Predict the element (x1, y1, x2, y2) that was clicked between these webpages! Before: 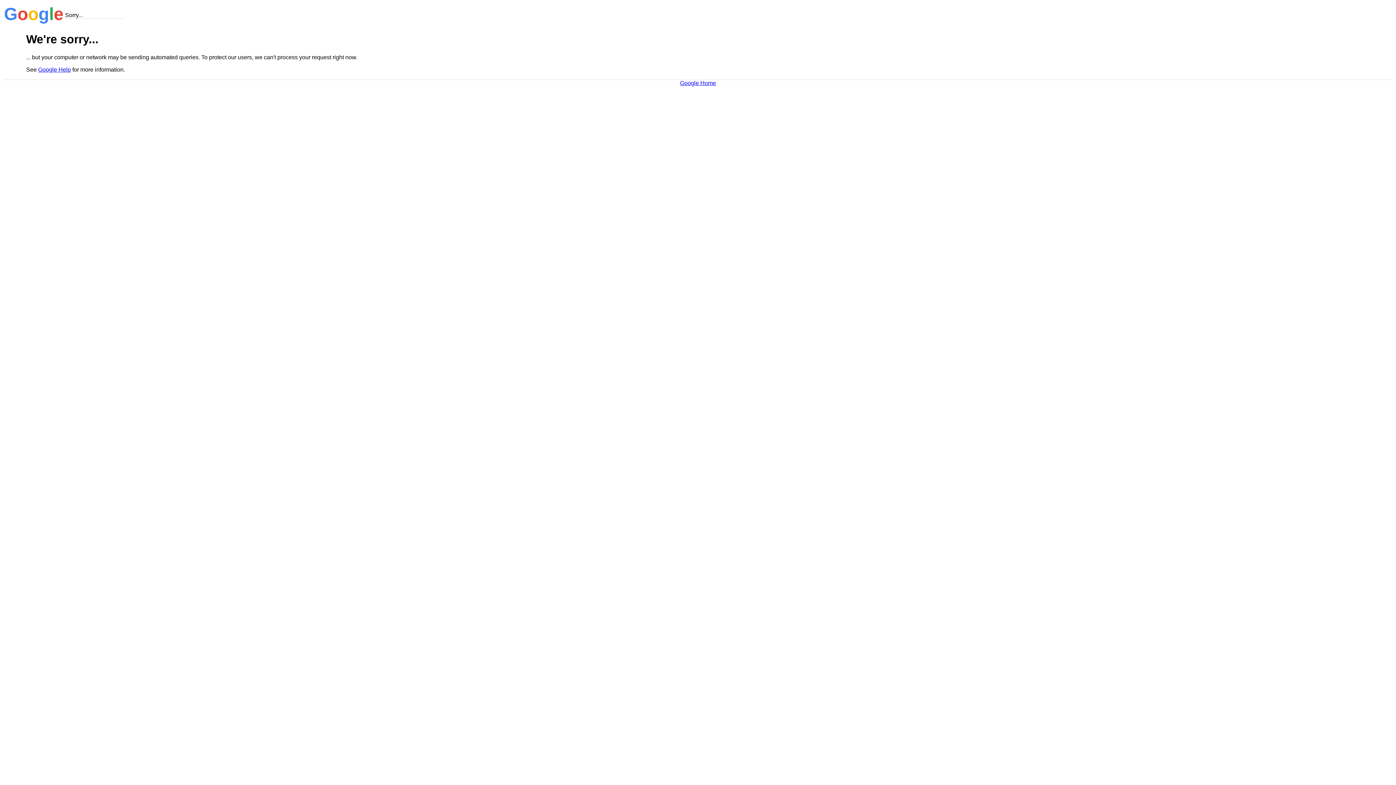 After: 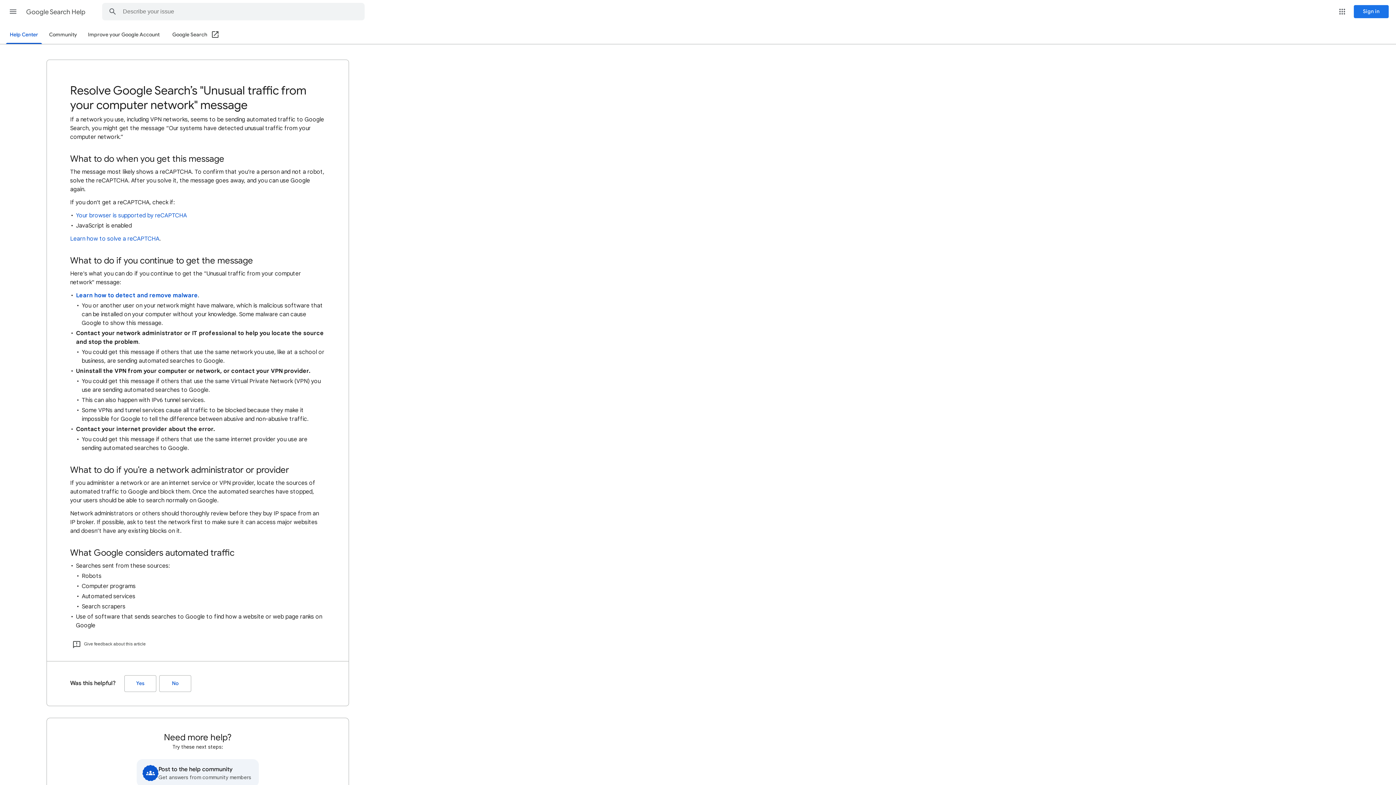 Action: label: Google Help bbox: (38, 66, 70, 72)